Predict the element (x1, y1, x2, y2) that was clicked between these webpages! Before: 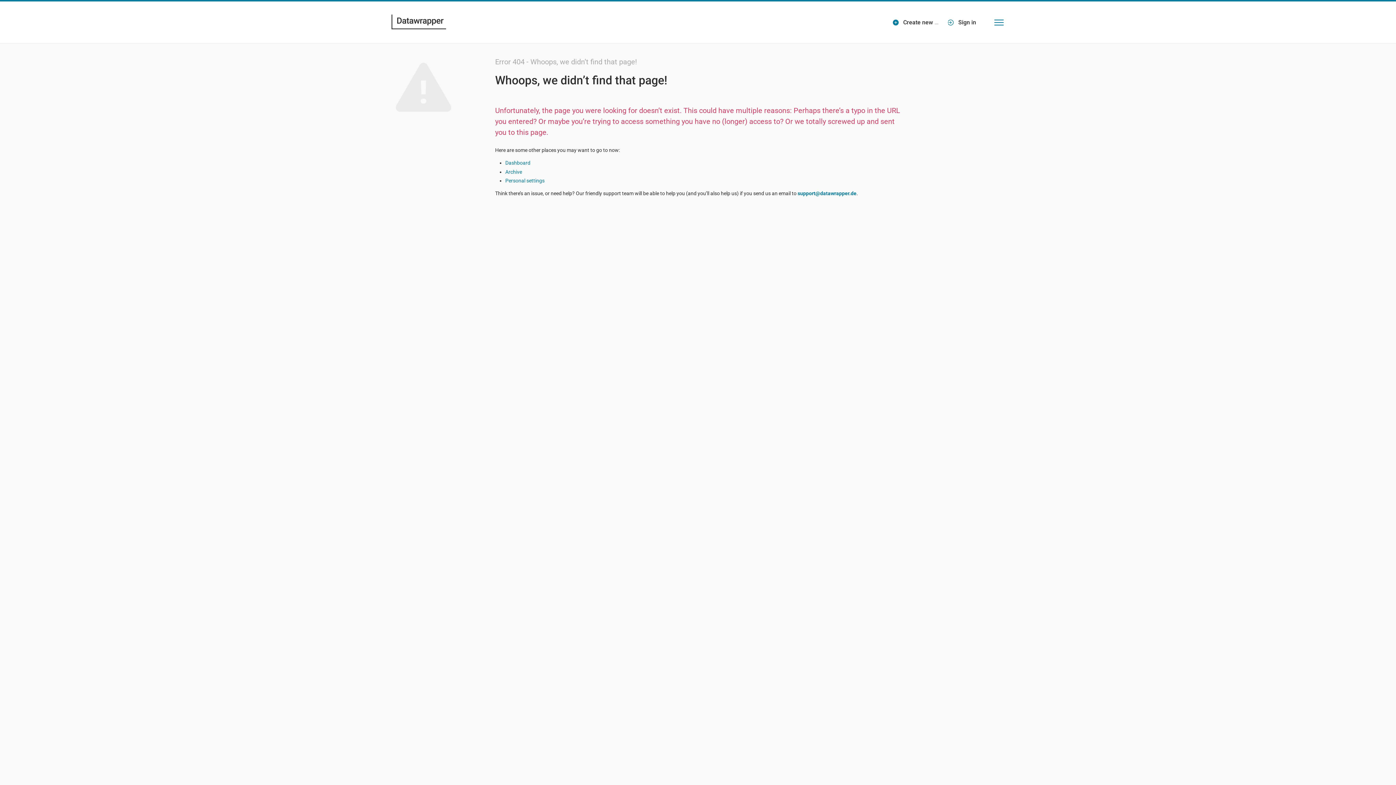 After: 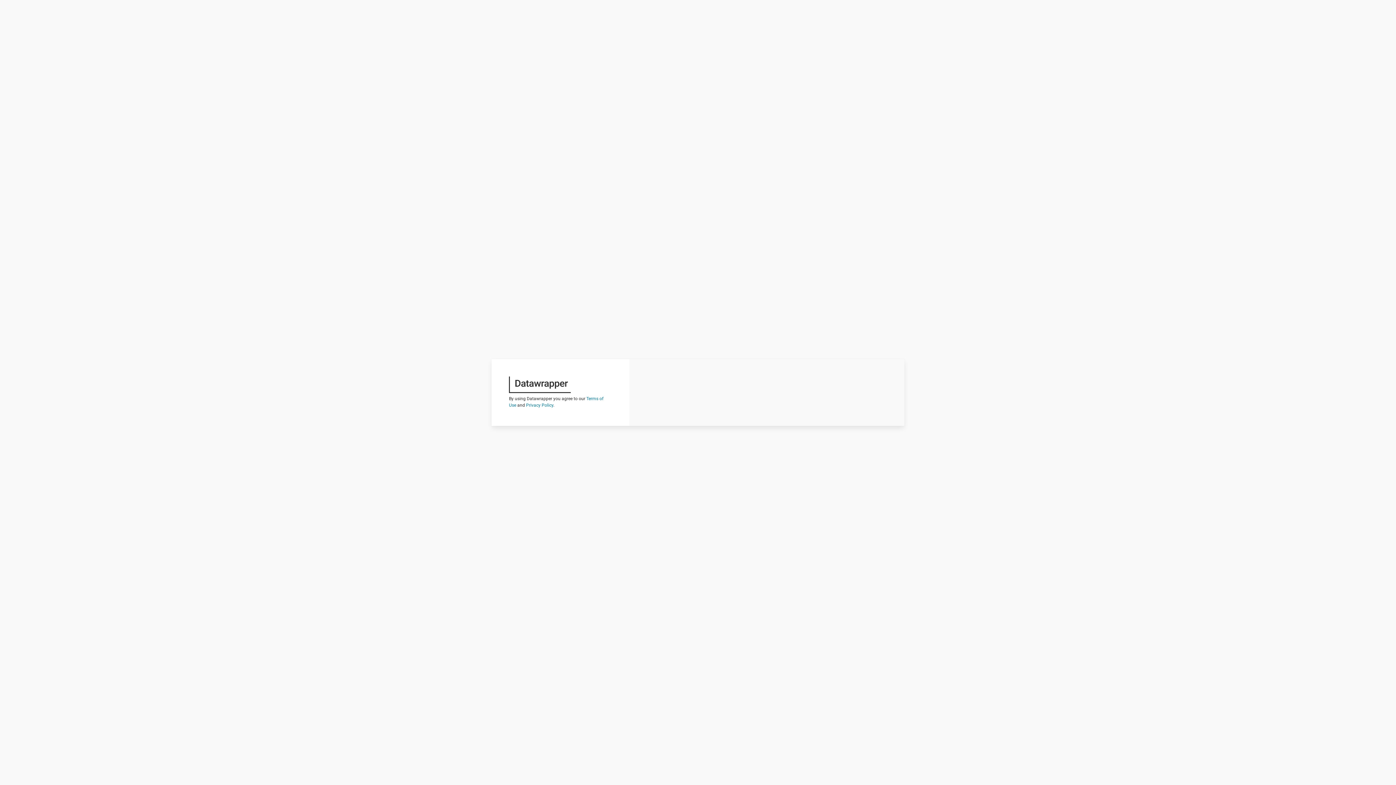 Action: label: Dashboard bbox: (505, 160, 530, 165)